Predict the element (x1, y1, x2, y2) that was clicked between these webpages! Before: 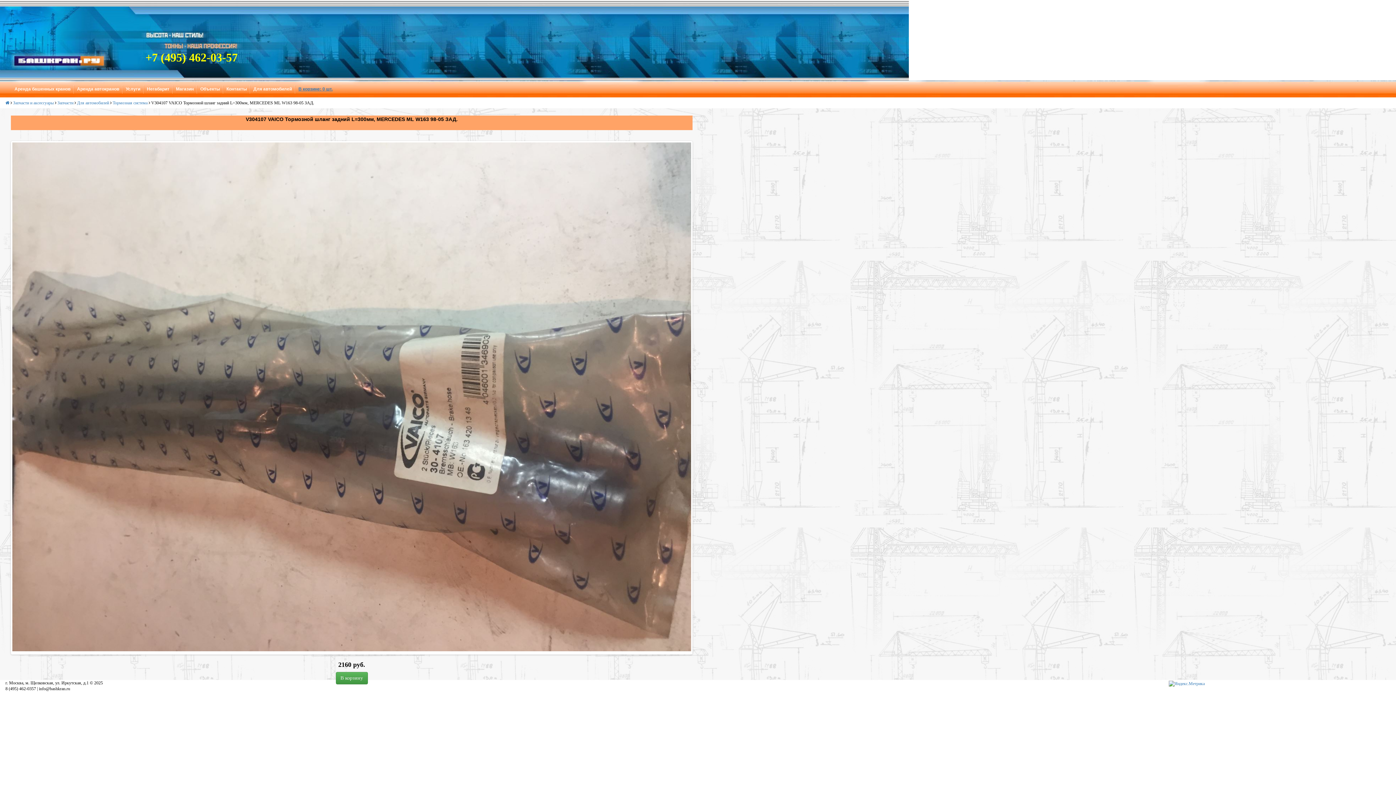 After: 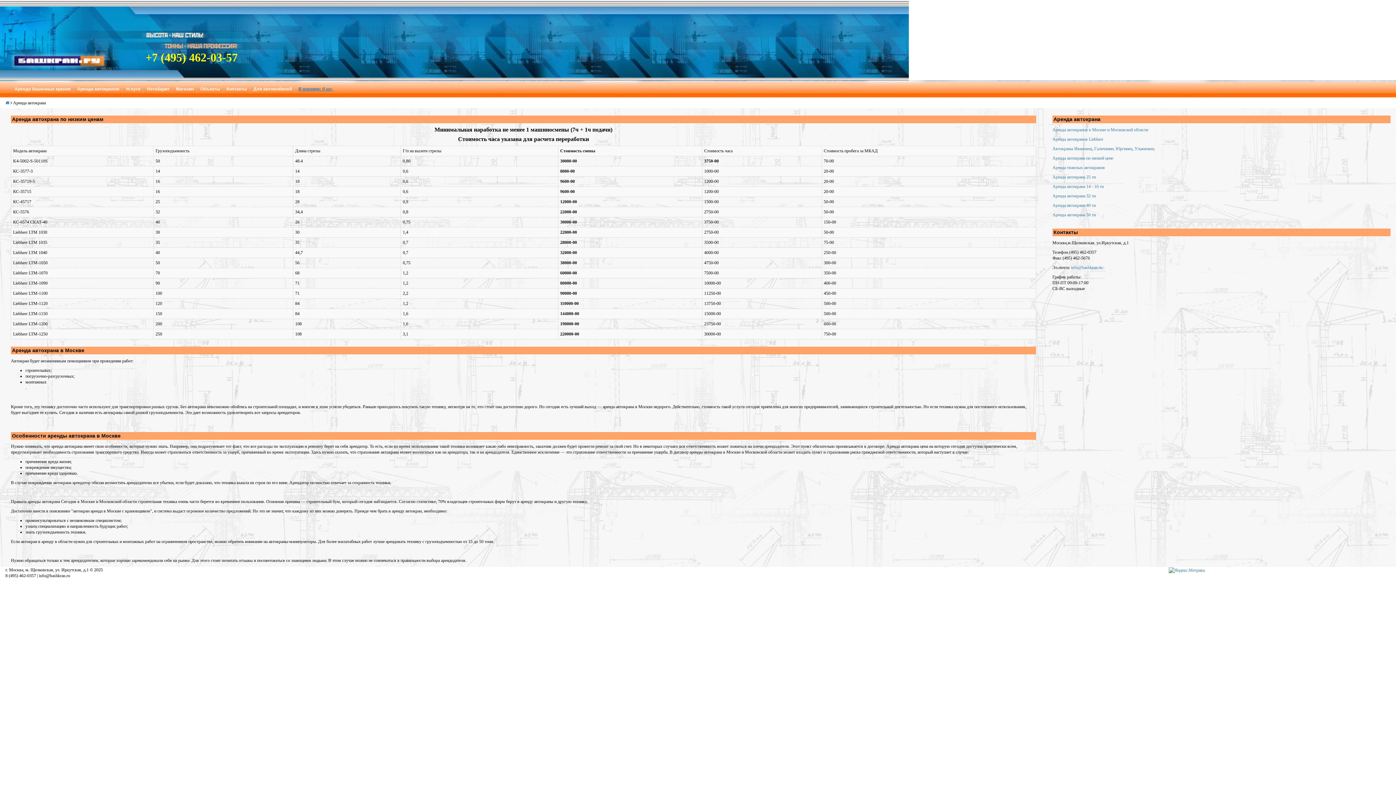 Action: bbox: (77, 86, 120, 91) label: Аренда автокранов 